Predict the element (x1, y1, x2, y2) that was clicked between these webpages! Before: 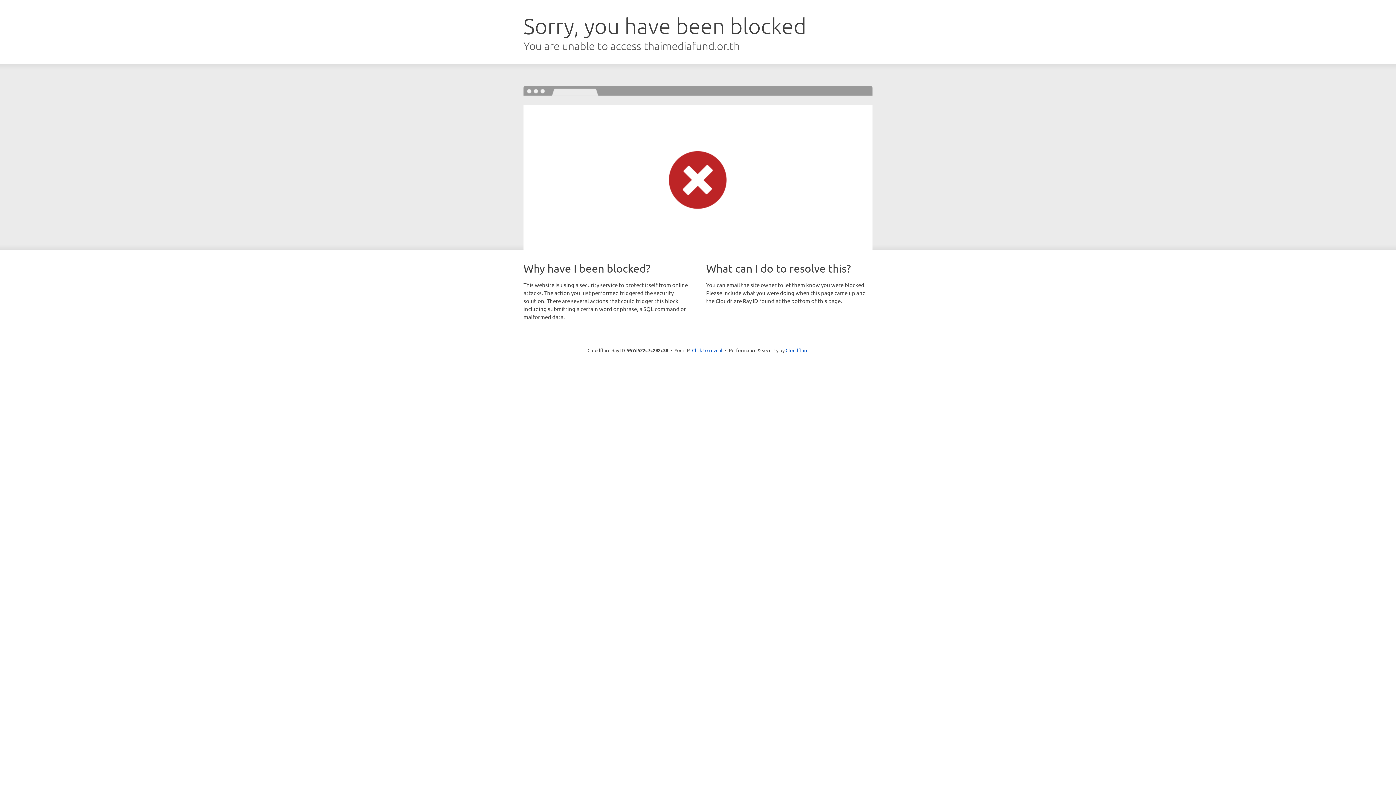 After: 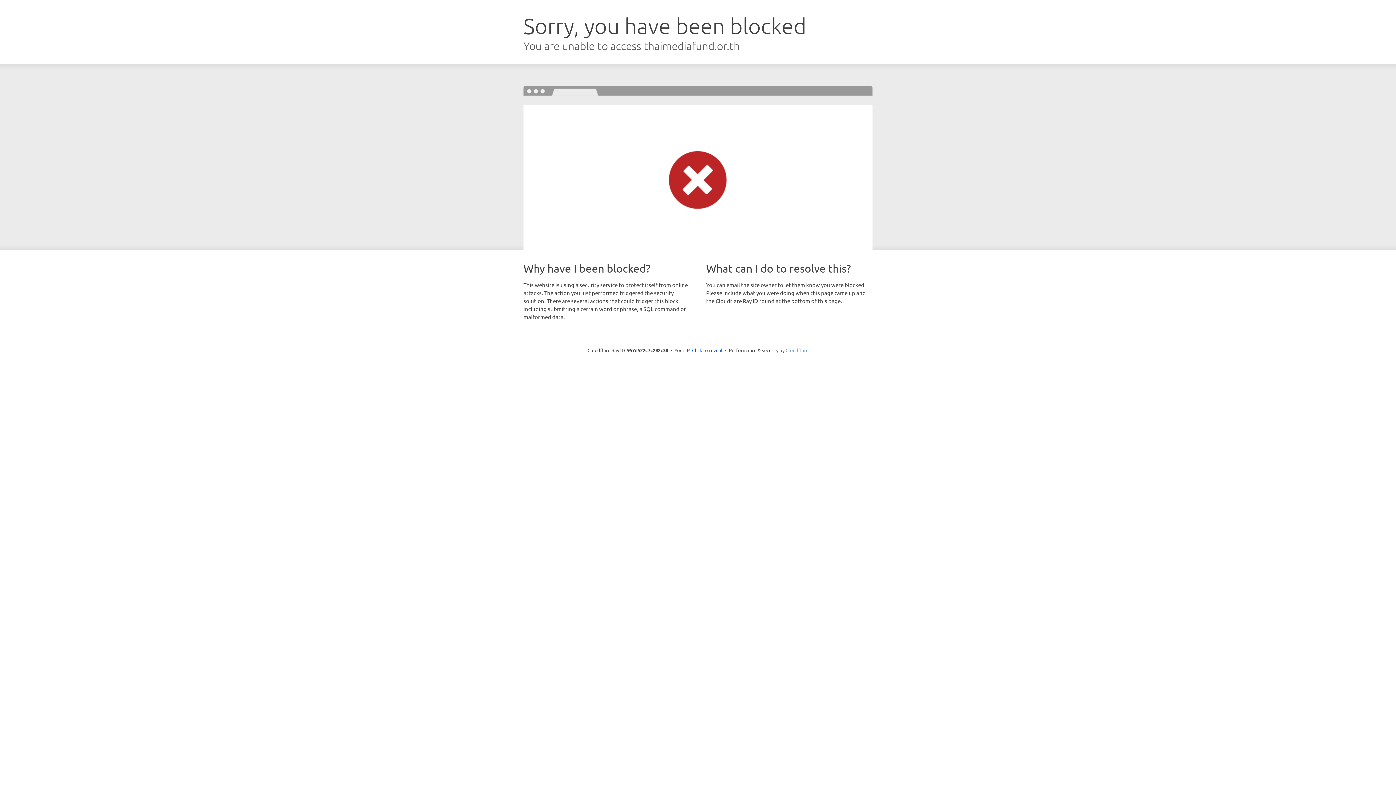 Action: label: Cloudflare bbox: (785, 347, 808, 353)